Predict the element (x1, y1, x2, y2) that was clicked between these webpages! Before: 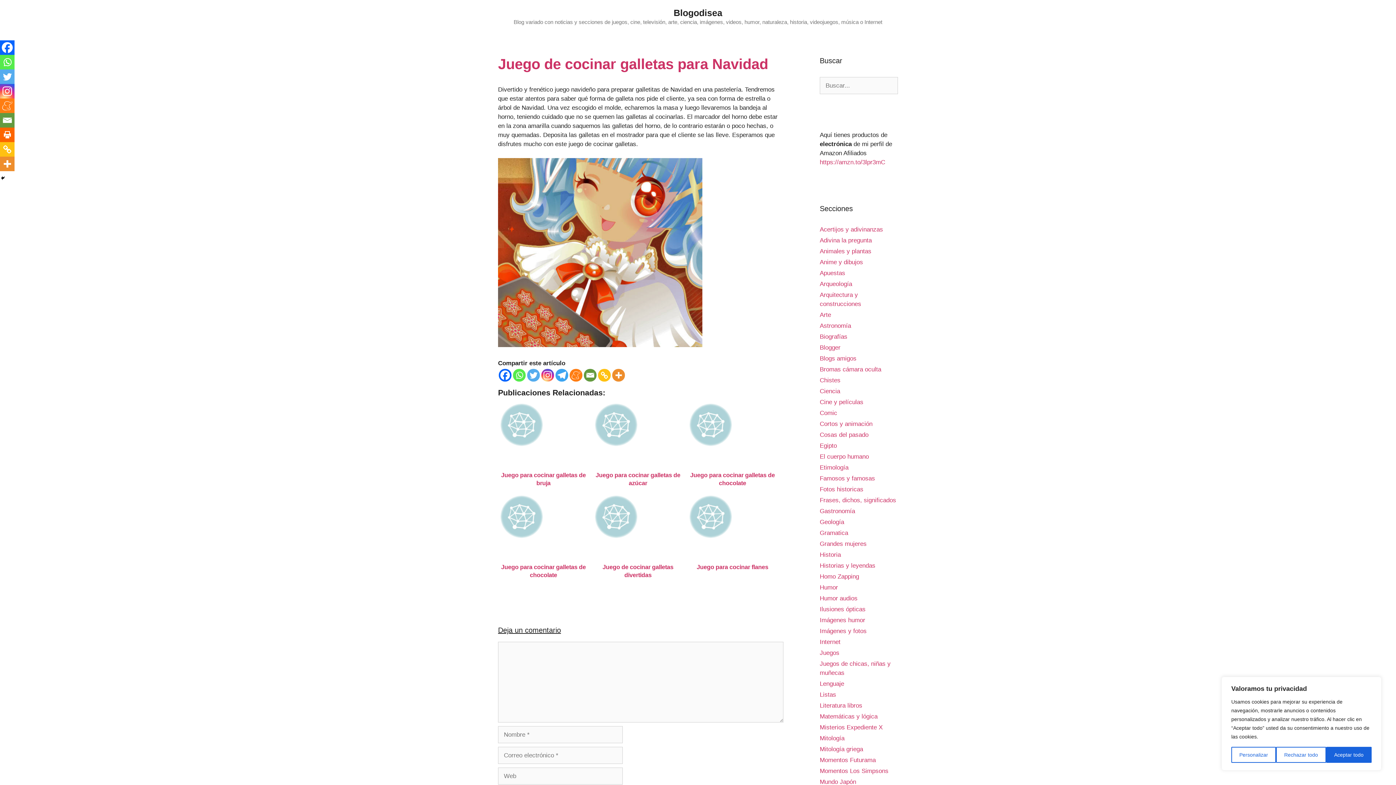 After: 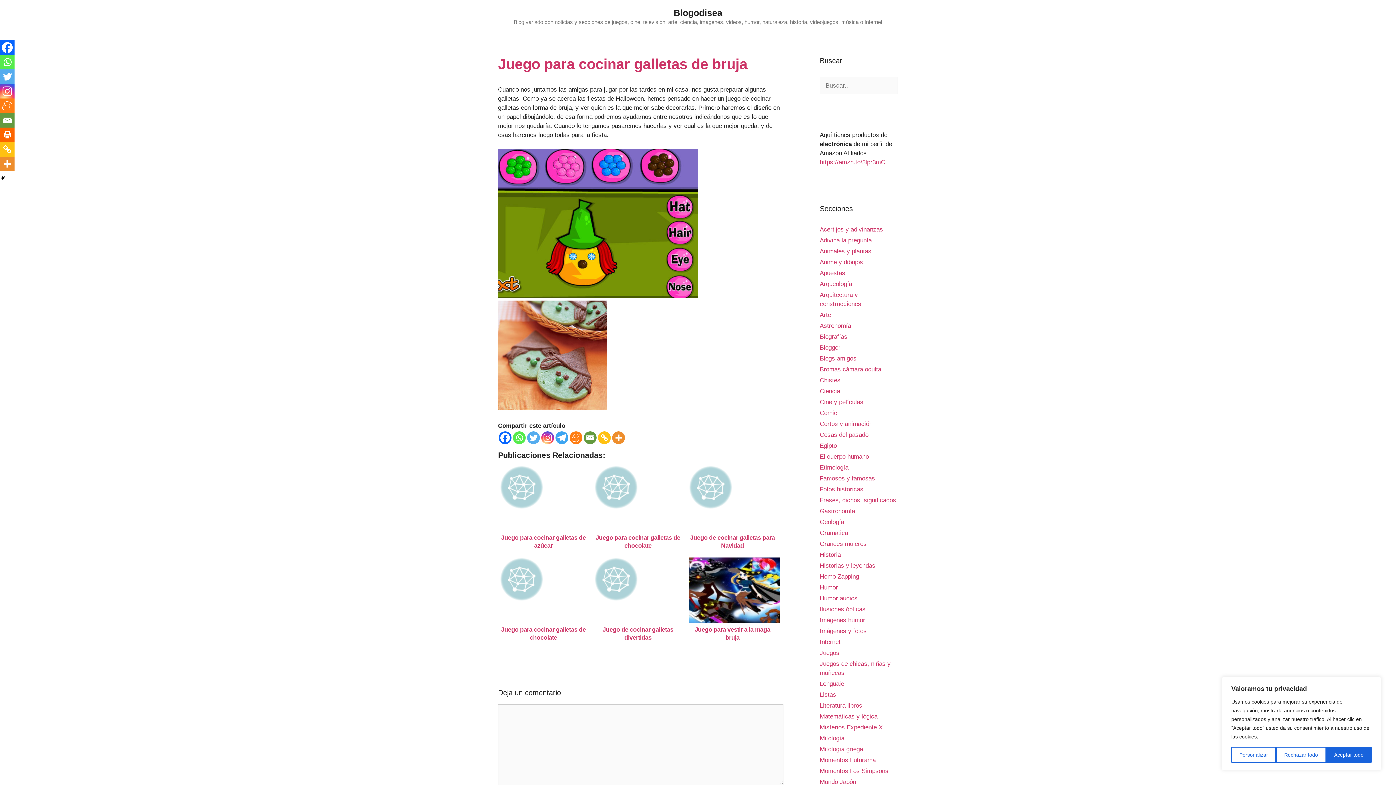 Action: bbox: (498, 401, 589, 489) label: Juego para cocinar galletas de bruja